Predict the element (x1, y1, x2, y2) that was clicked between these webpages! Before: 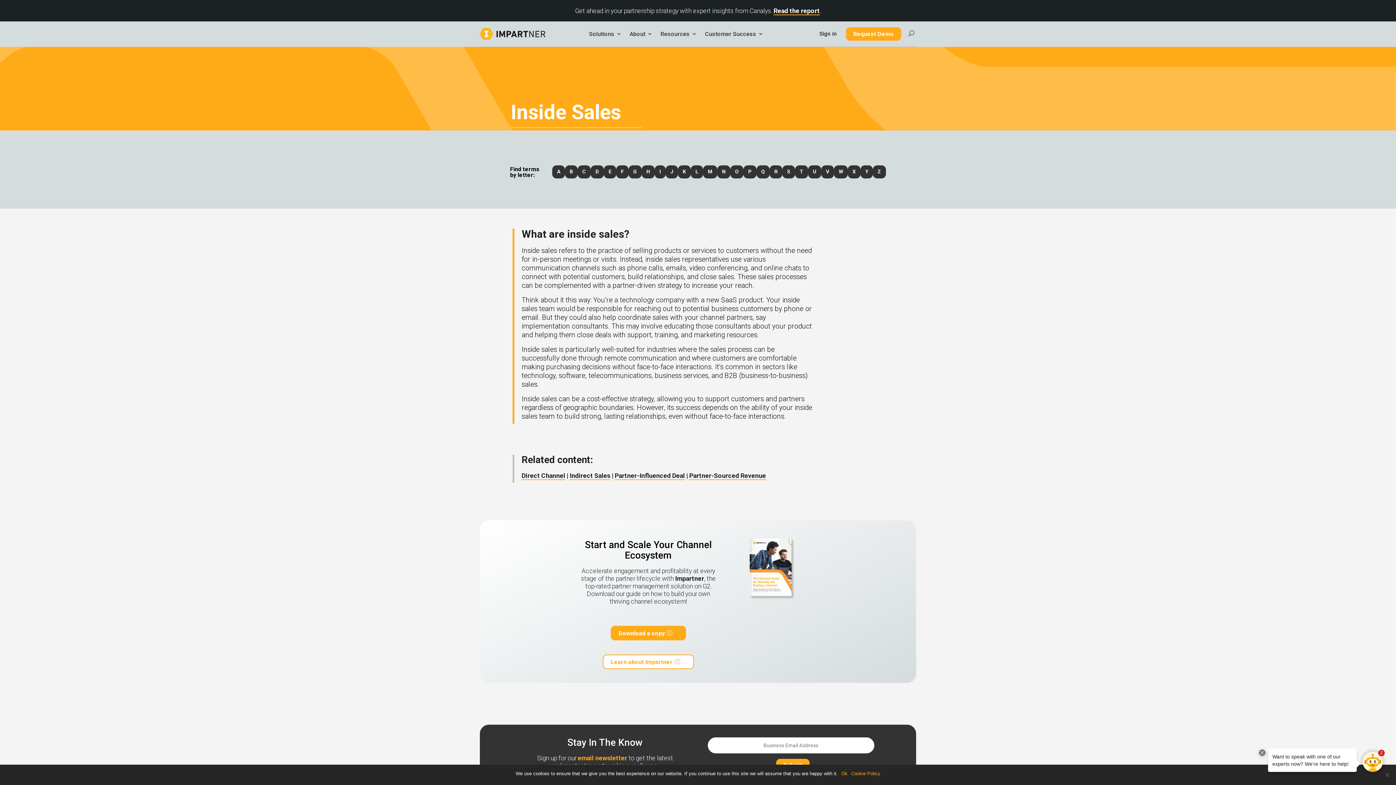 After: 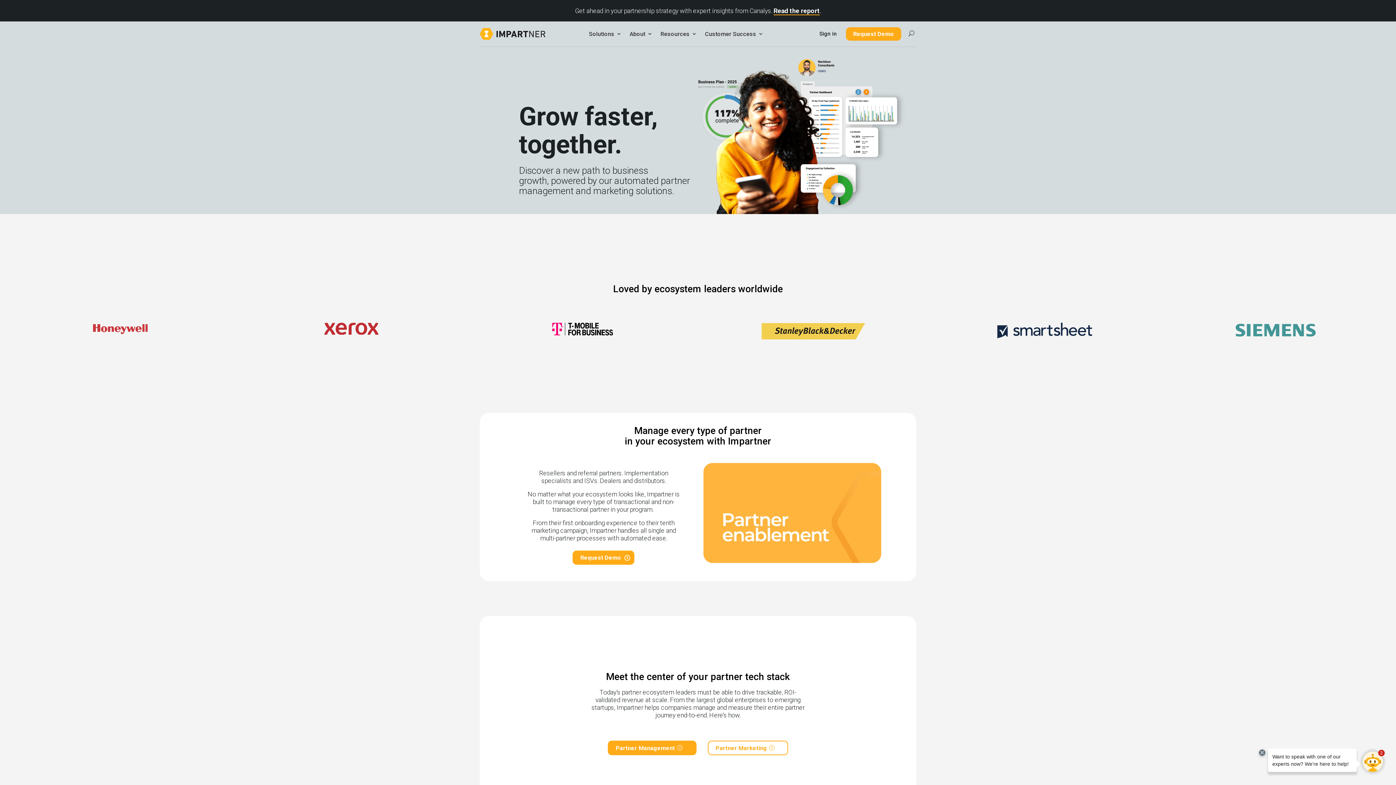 Action: bbox: (480, 28, 545, 39)